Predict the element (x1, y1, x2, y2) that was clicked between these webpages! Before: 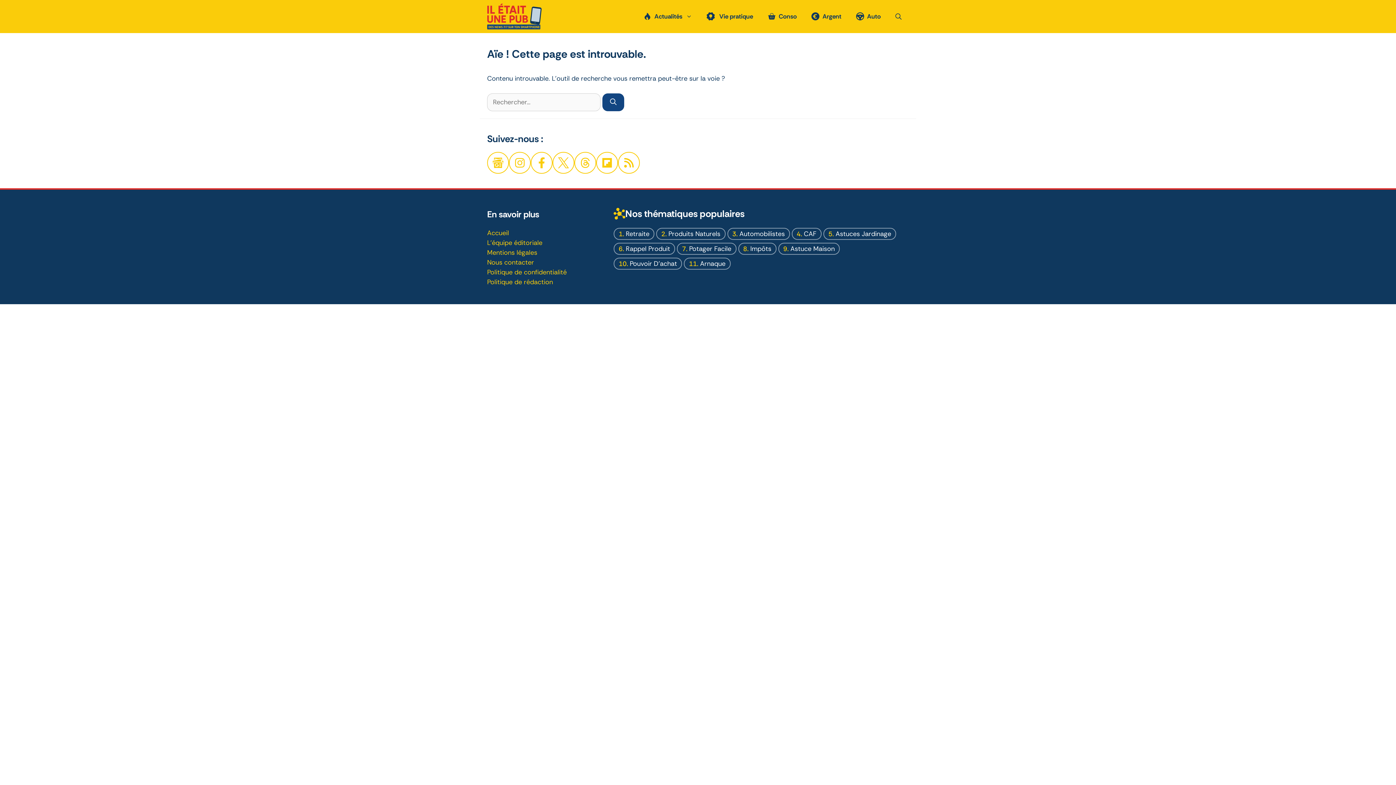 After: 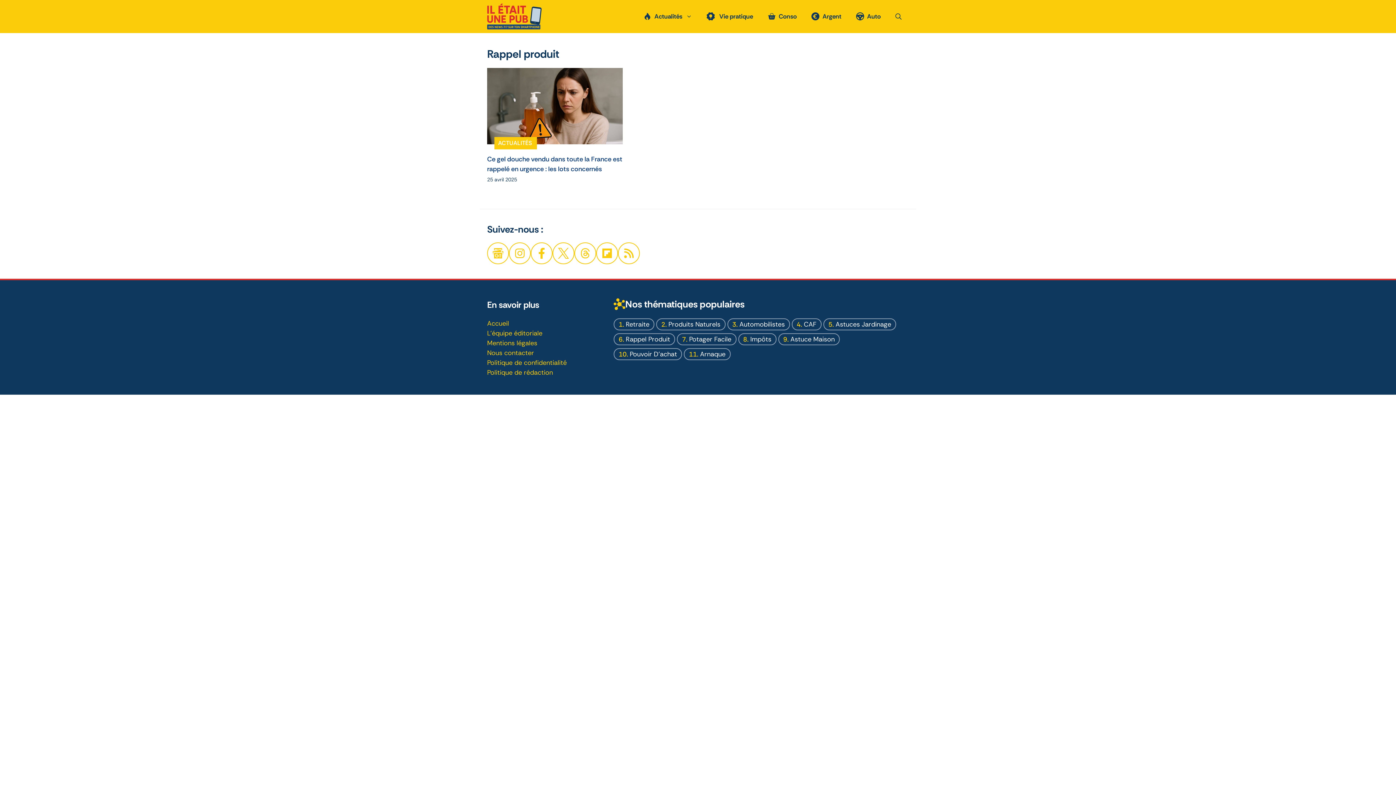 Action: label: Rappel Produit bbox: (613, 242, 675, 255)